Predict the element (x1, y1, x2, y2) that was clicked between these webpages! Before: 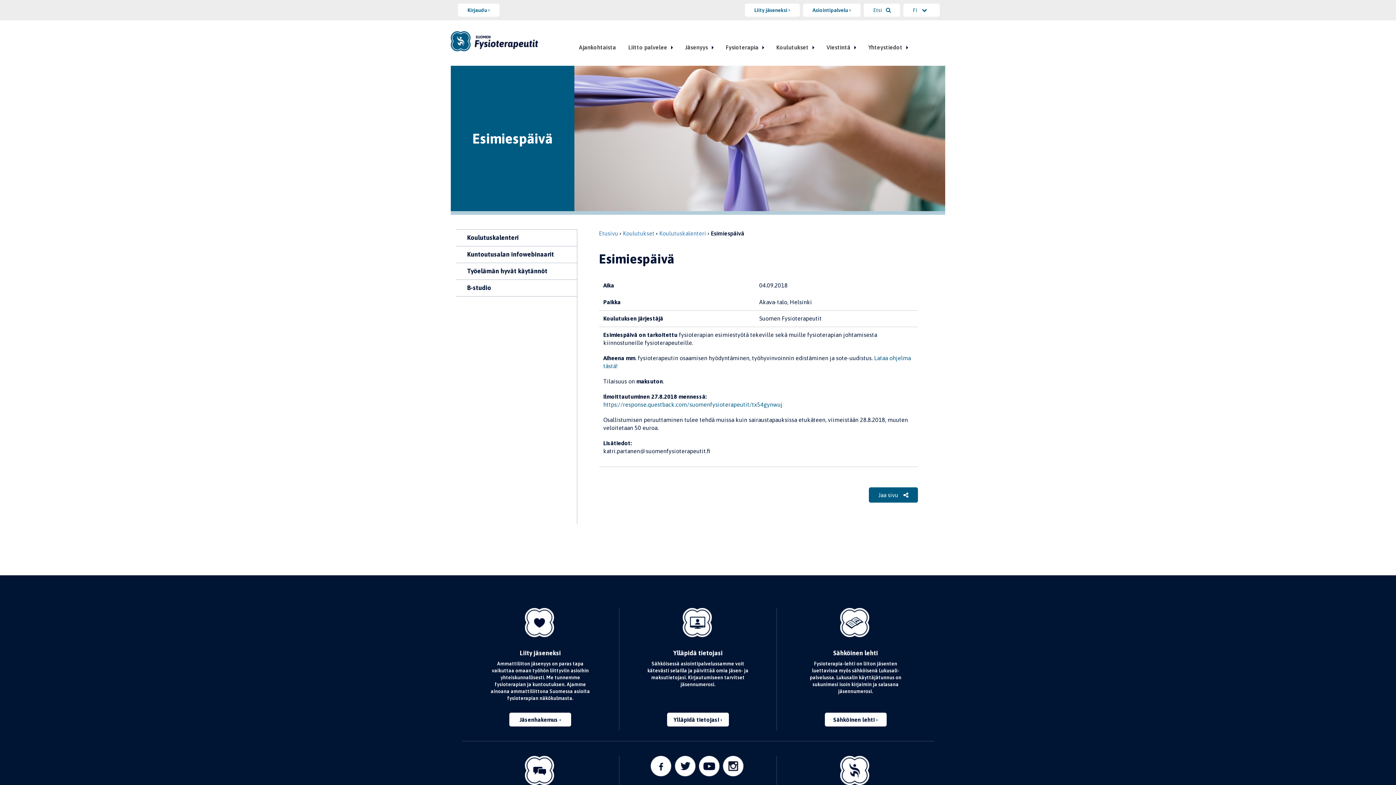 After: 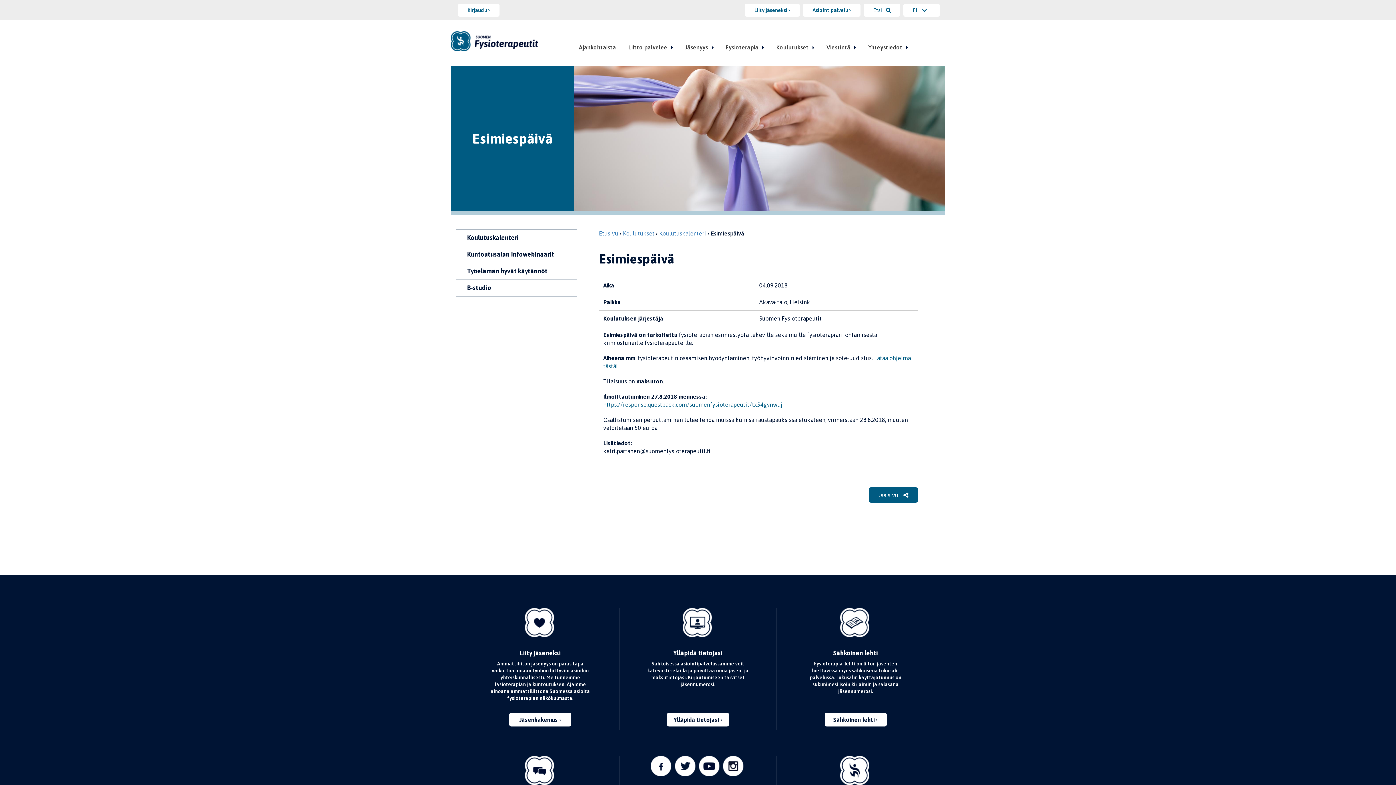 Action: bbox: (698, 762, 719, 769)